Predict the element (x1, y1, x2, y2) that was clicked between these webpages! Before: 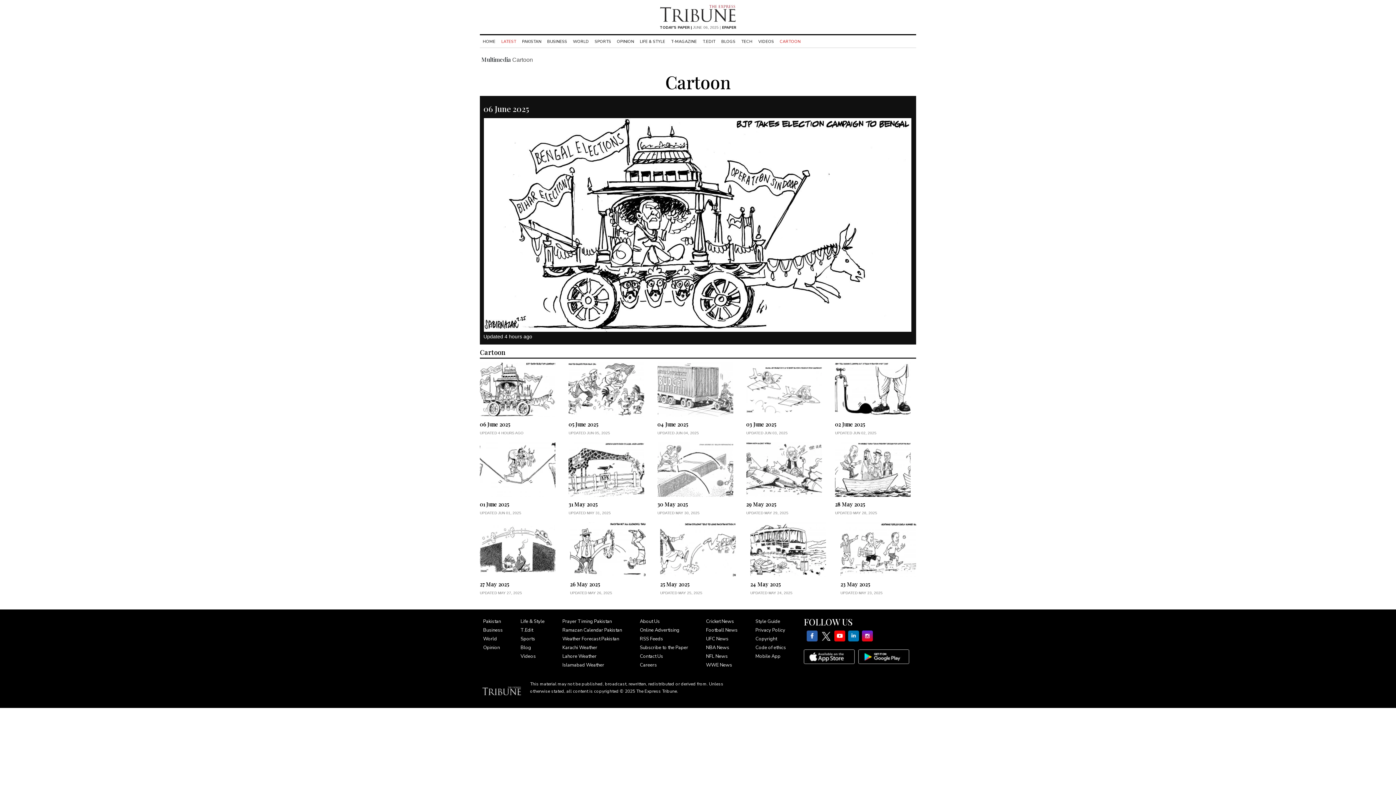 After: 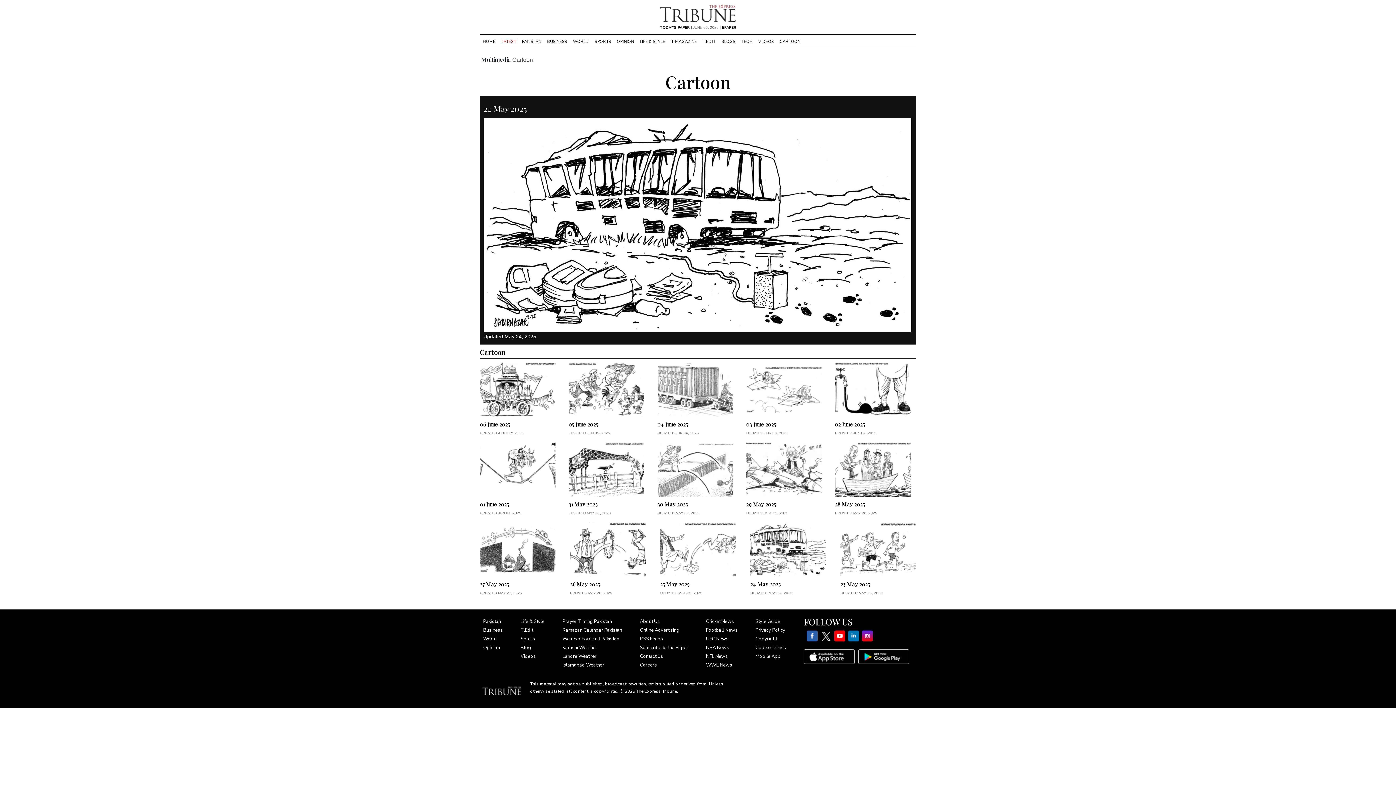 Action: bbox: (750, 580, 826, 588) label: 24 May 2025